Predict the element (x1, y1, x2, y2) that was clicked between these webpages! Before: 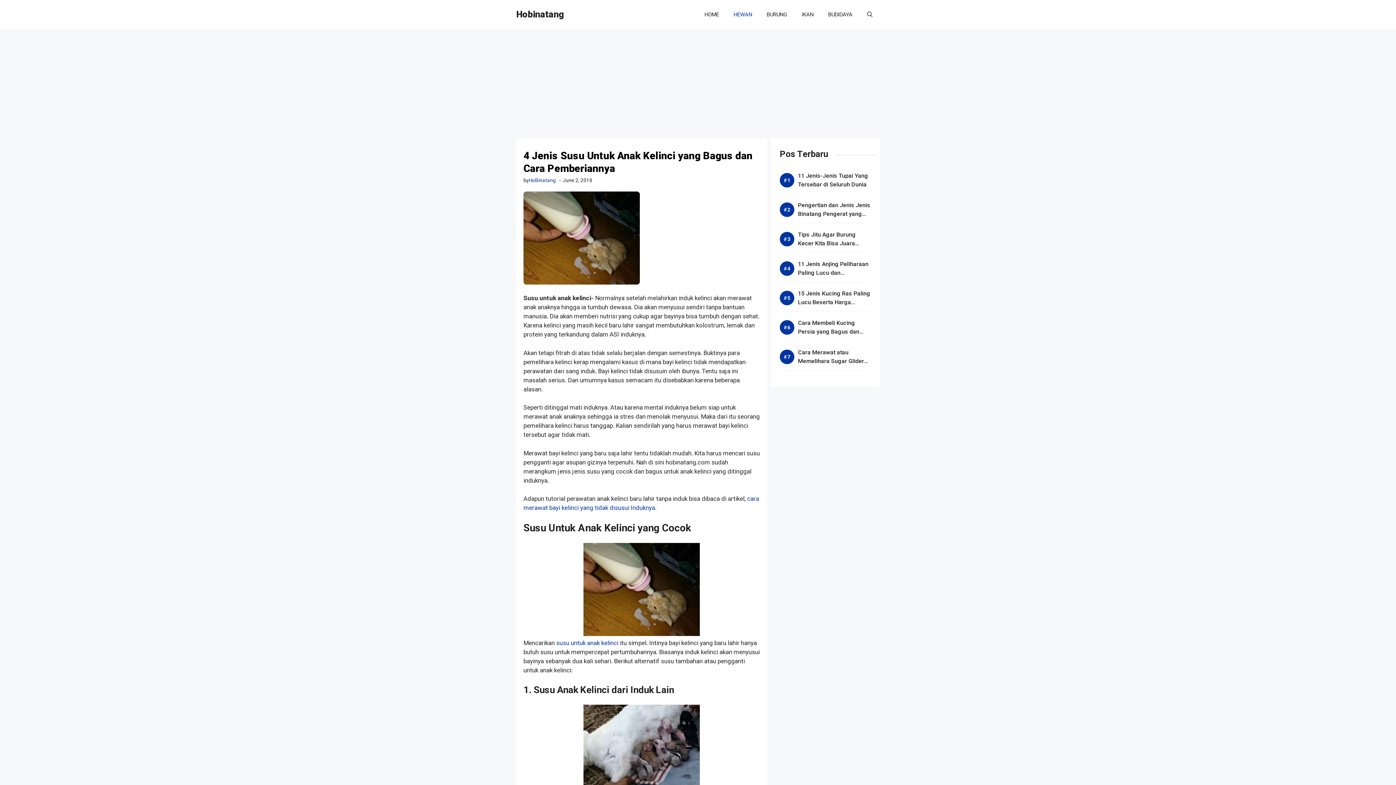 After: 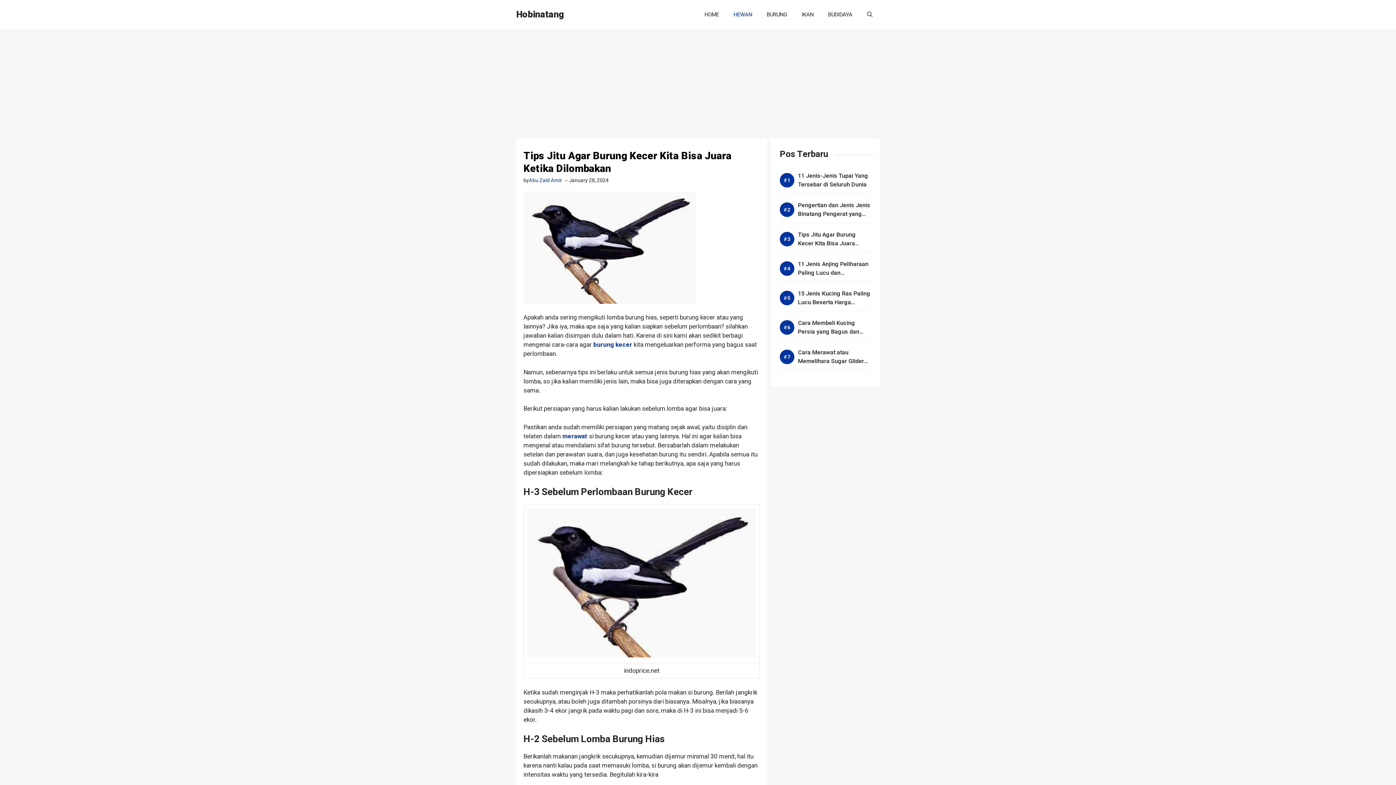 Action: bbox: (798, 231, 856, 255) label: Tips Jitu Agar Burung Kecer Kita Bisa Juara Ketika Dilombakan